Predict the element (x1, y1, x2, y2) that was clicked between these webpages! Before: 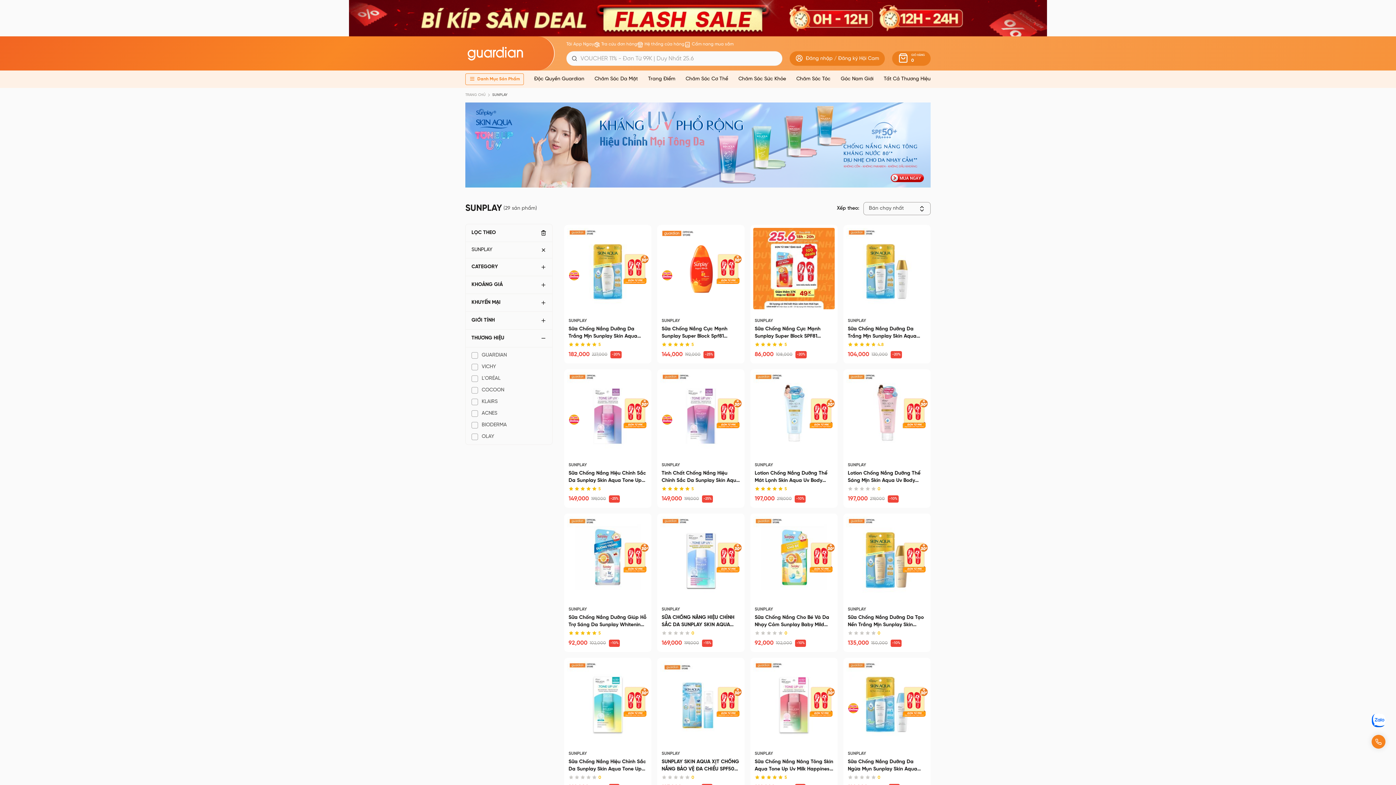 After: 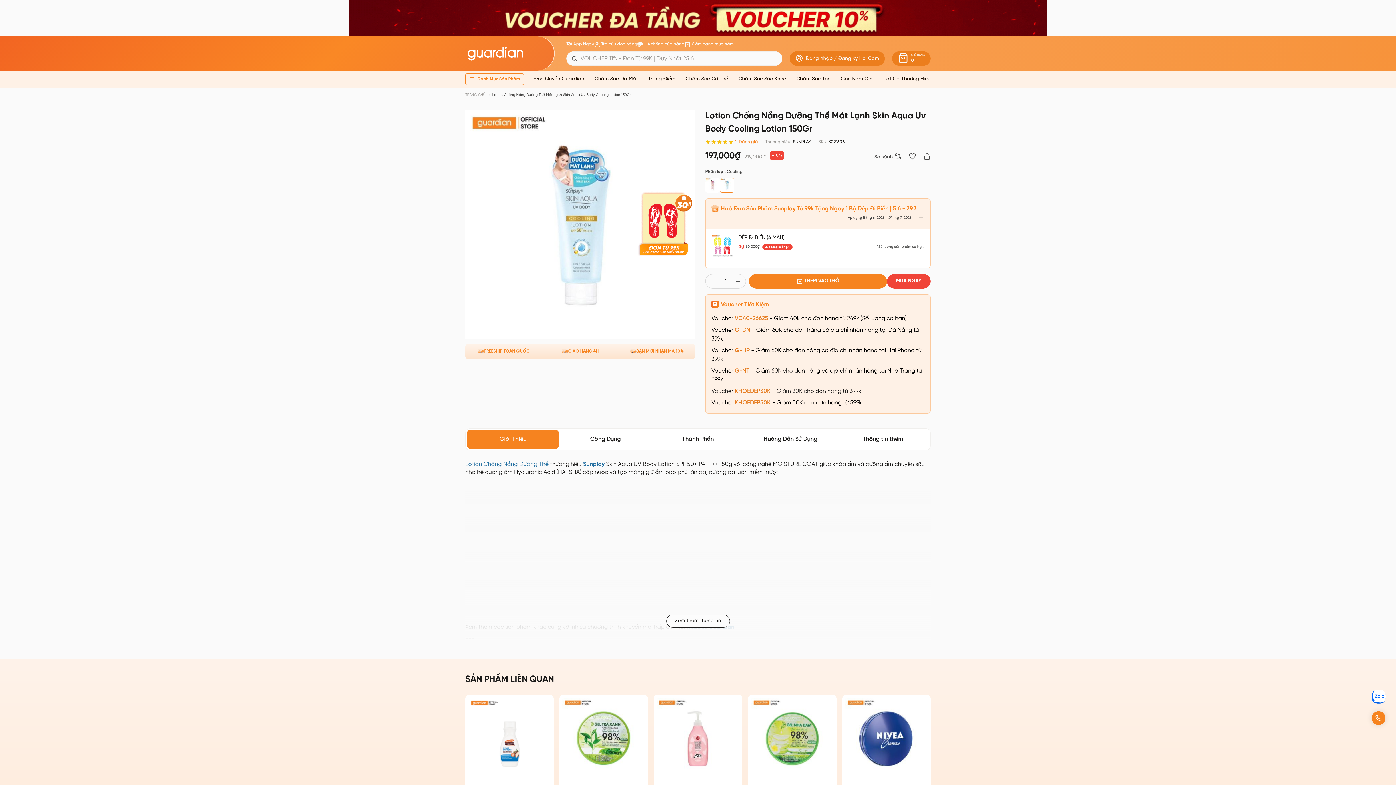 Action: label: Lotion Chống Nắng Dưỡng Thể Mát Lạnh Skin Aqua Uv Body Cooling Lotion 150Gr bbox: (754, 470, 833, 484)